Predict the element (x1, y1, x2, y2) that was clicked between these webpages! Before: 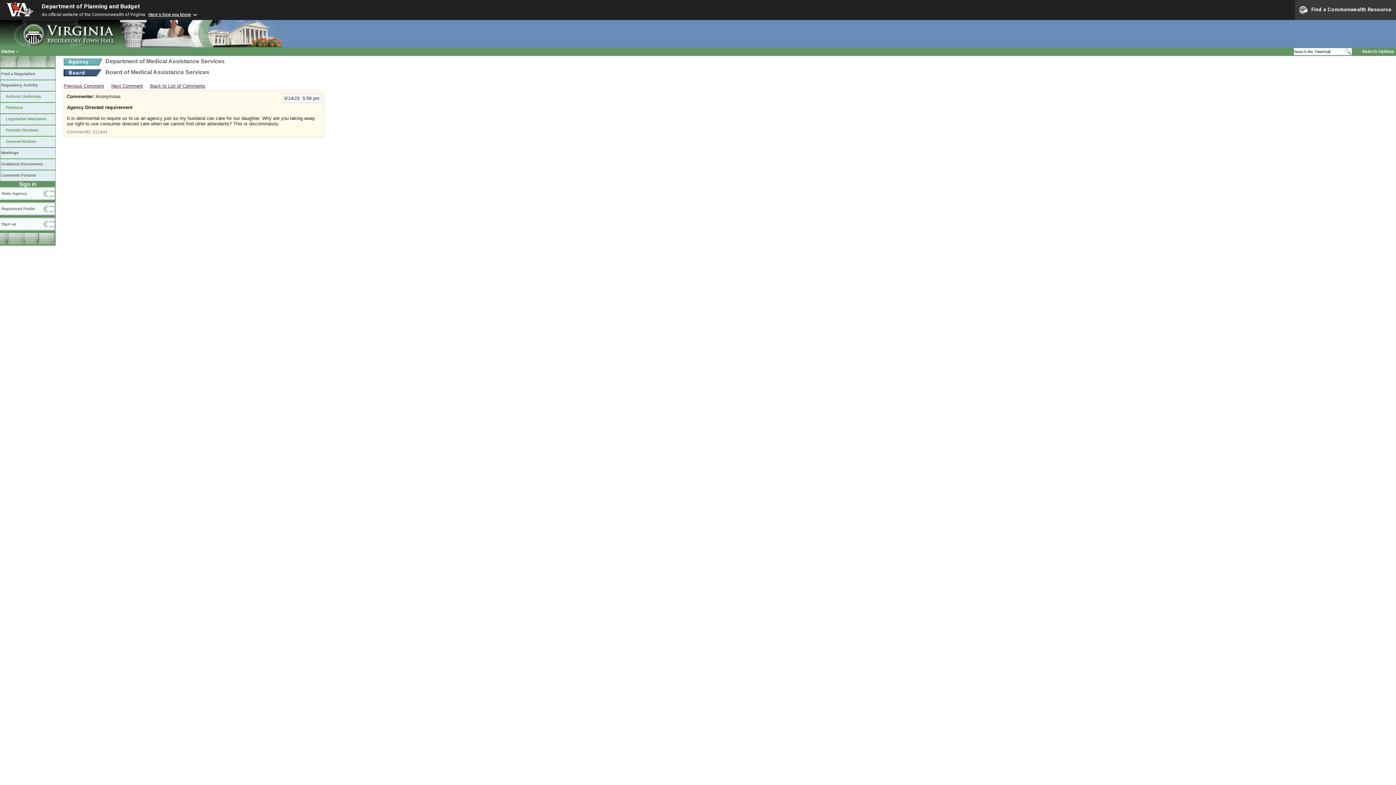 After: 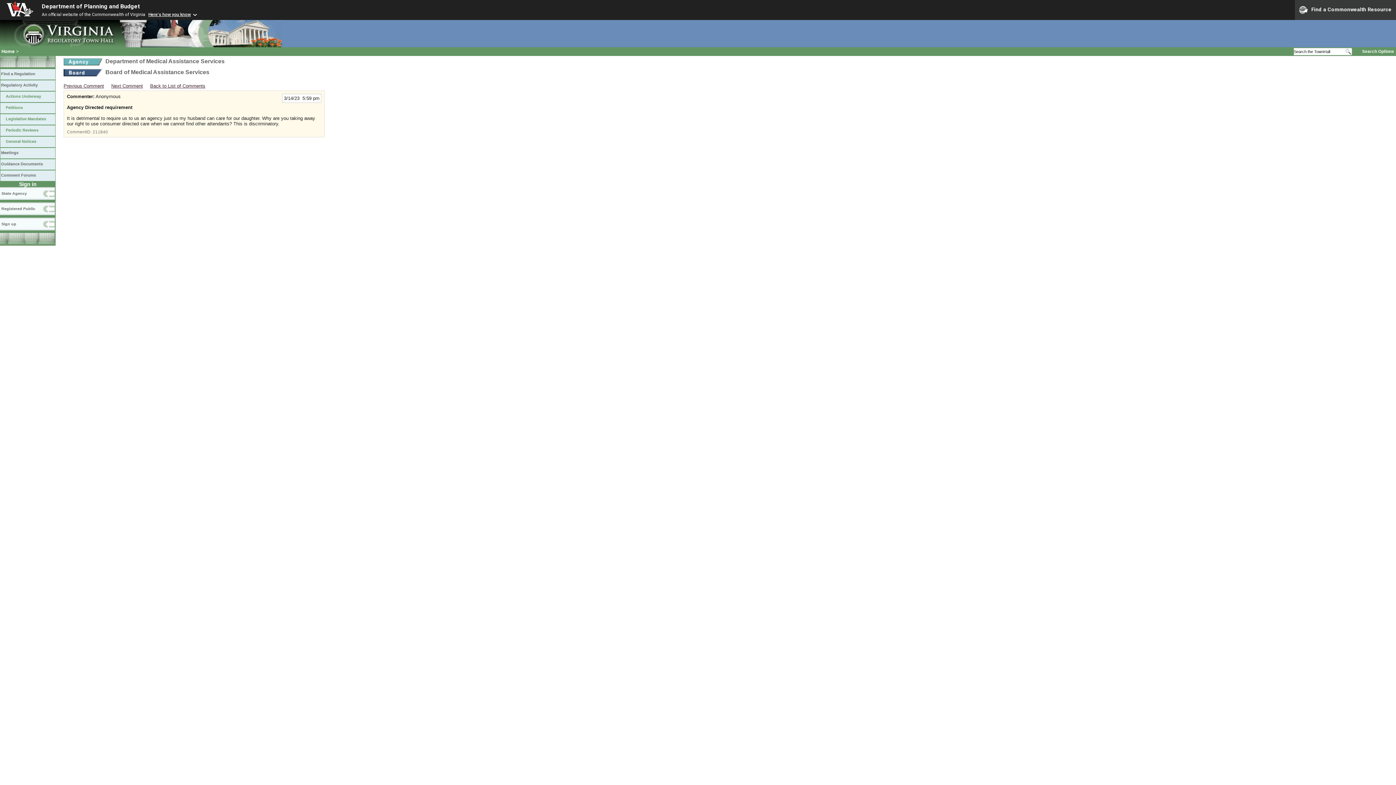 Action: bbox: (63, 83, 104, 88) label: Previous Comment